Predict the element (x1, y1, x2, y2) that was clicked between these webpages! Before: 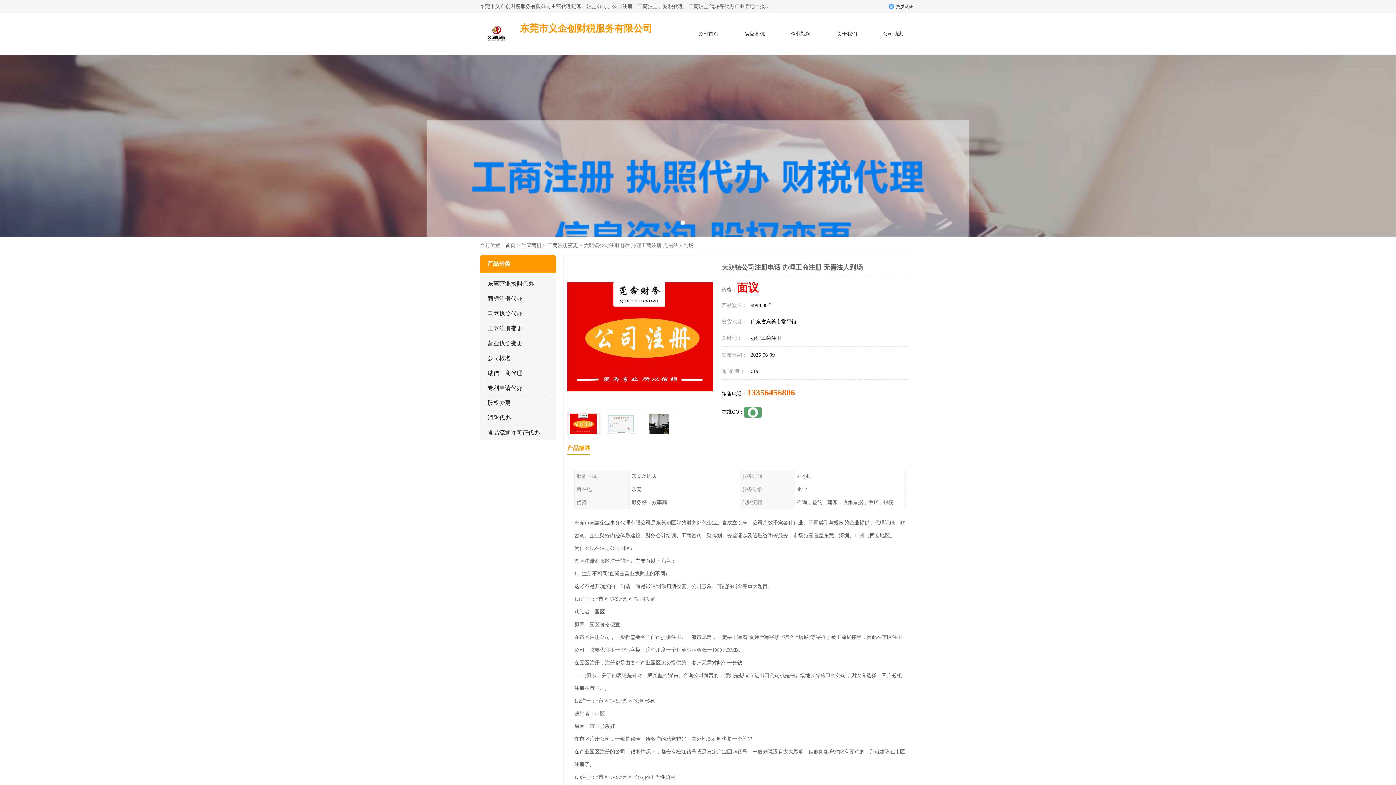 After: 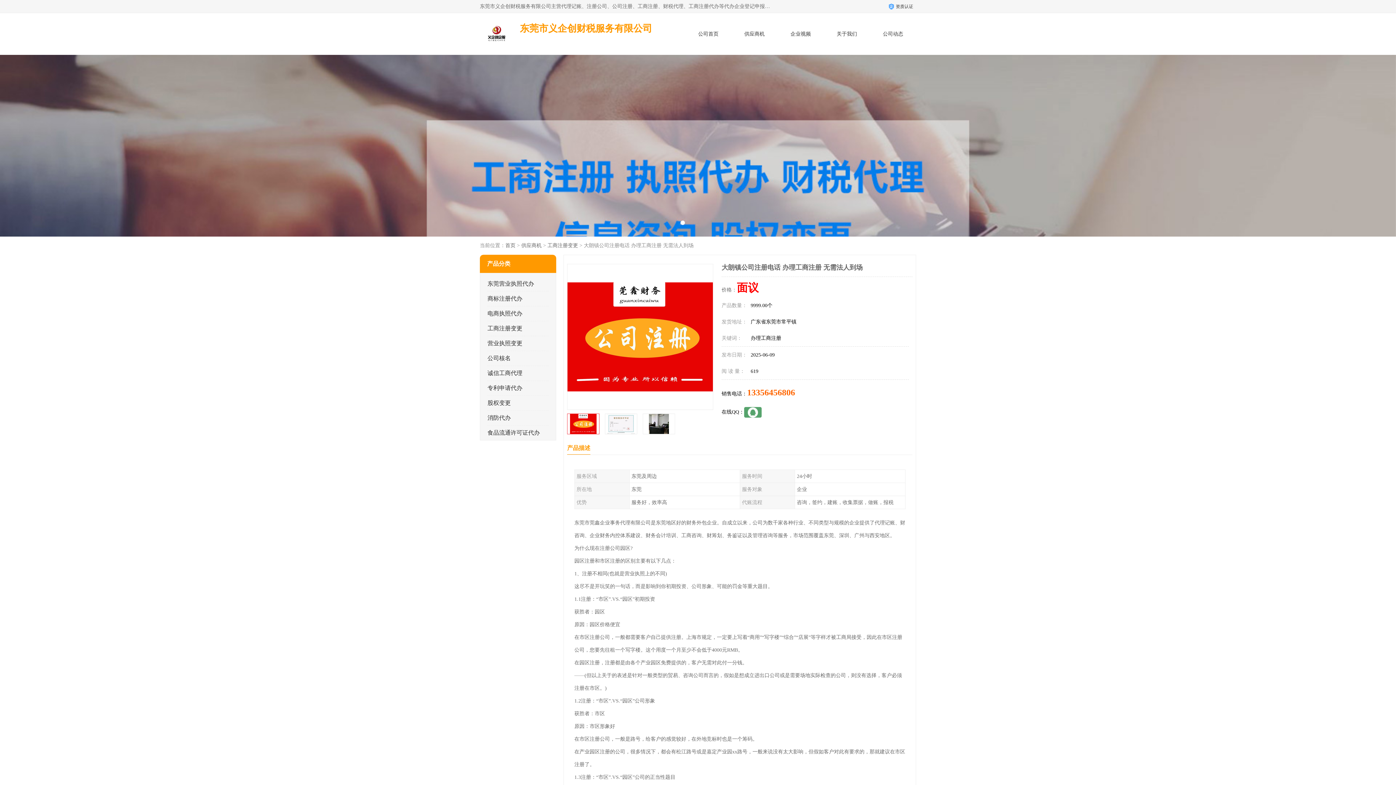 Action: bbox: (744, 407, 761, 417)